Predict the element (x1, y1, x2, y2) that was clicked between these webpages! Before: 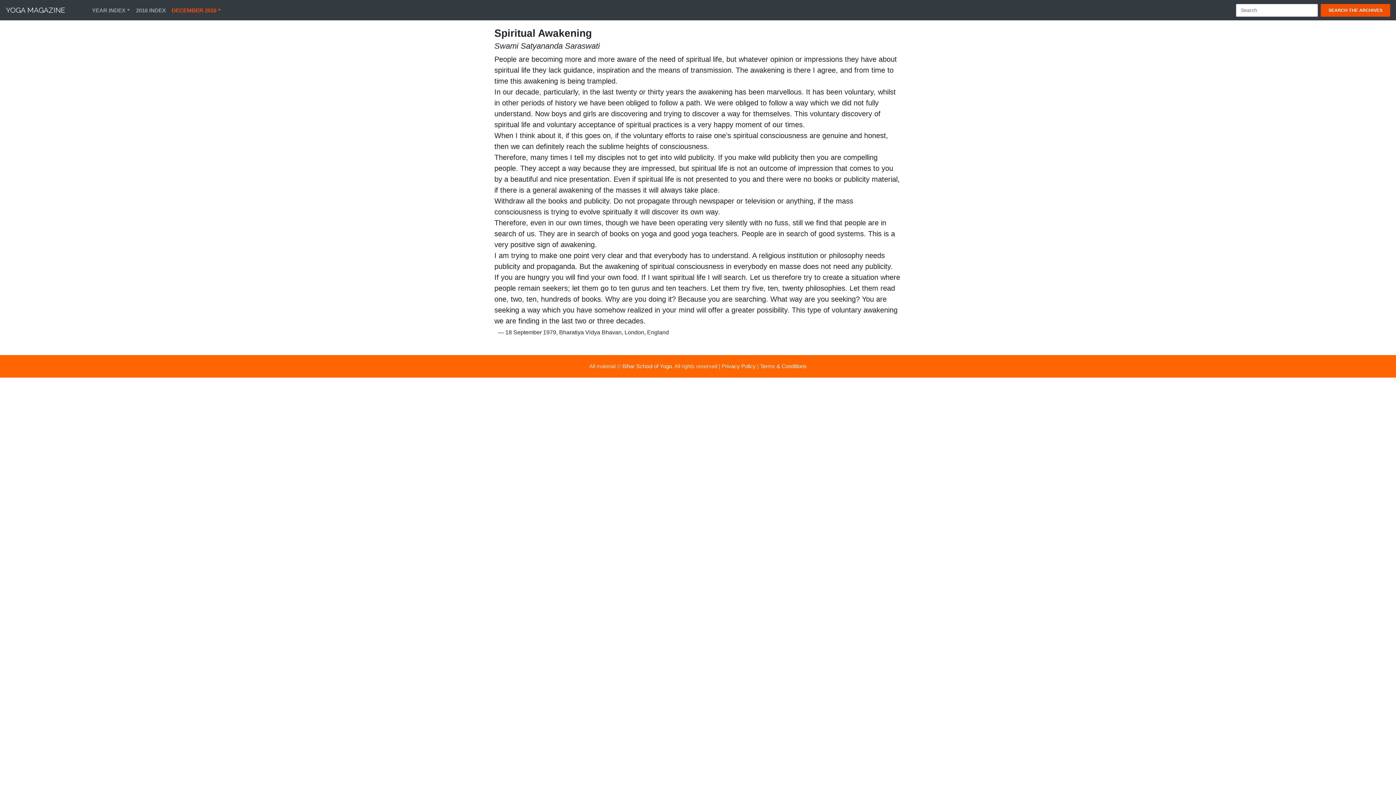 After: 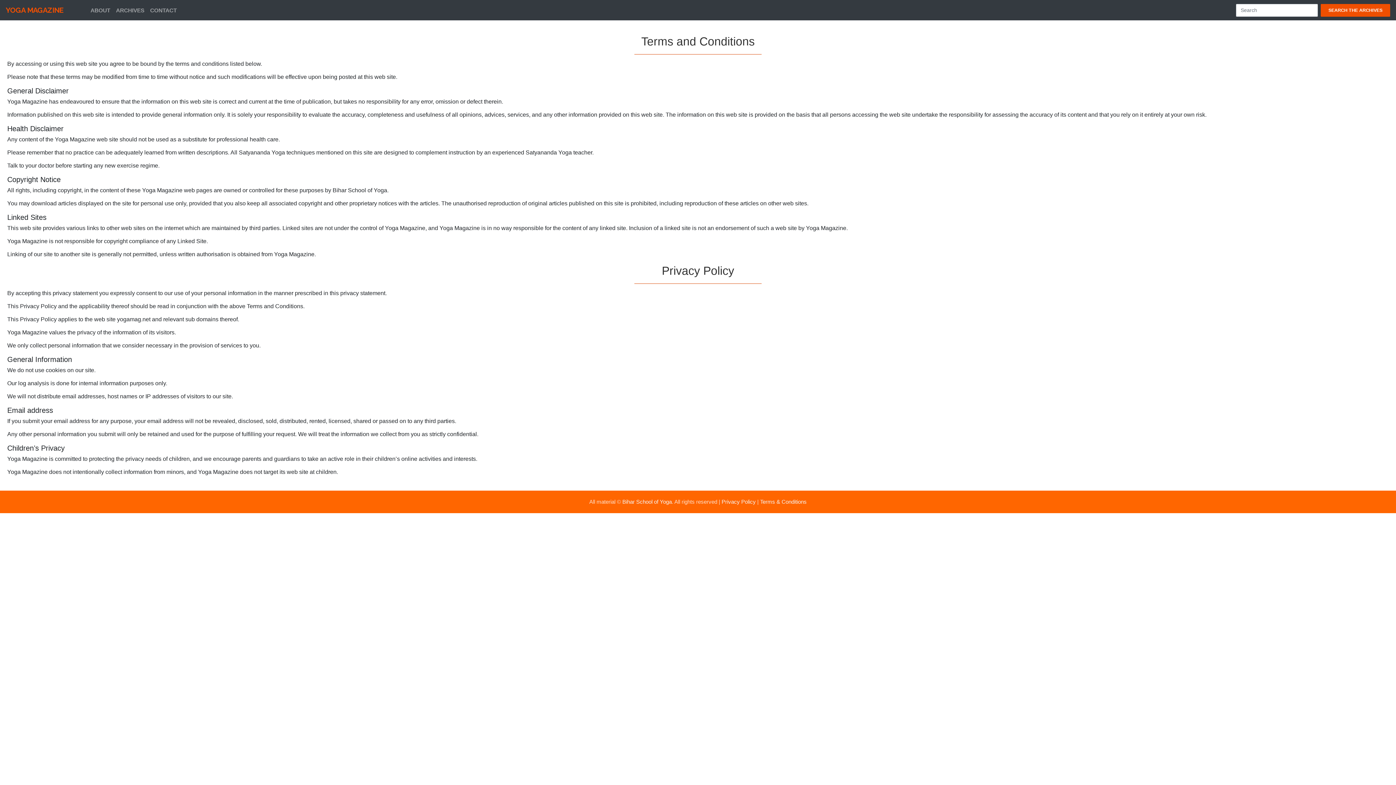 Action: bbox: (622, 363, 672, 369) label: Bihar School of Yoga